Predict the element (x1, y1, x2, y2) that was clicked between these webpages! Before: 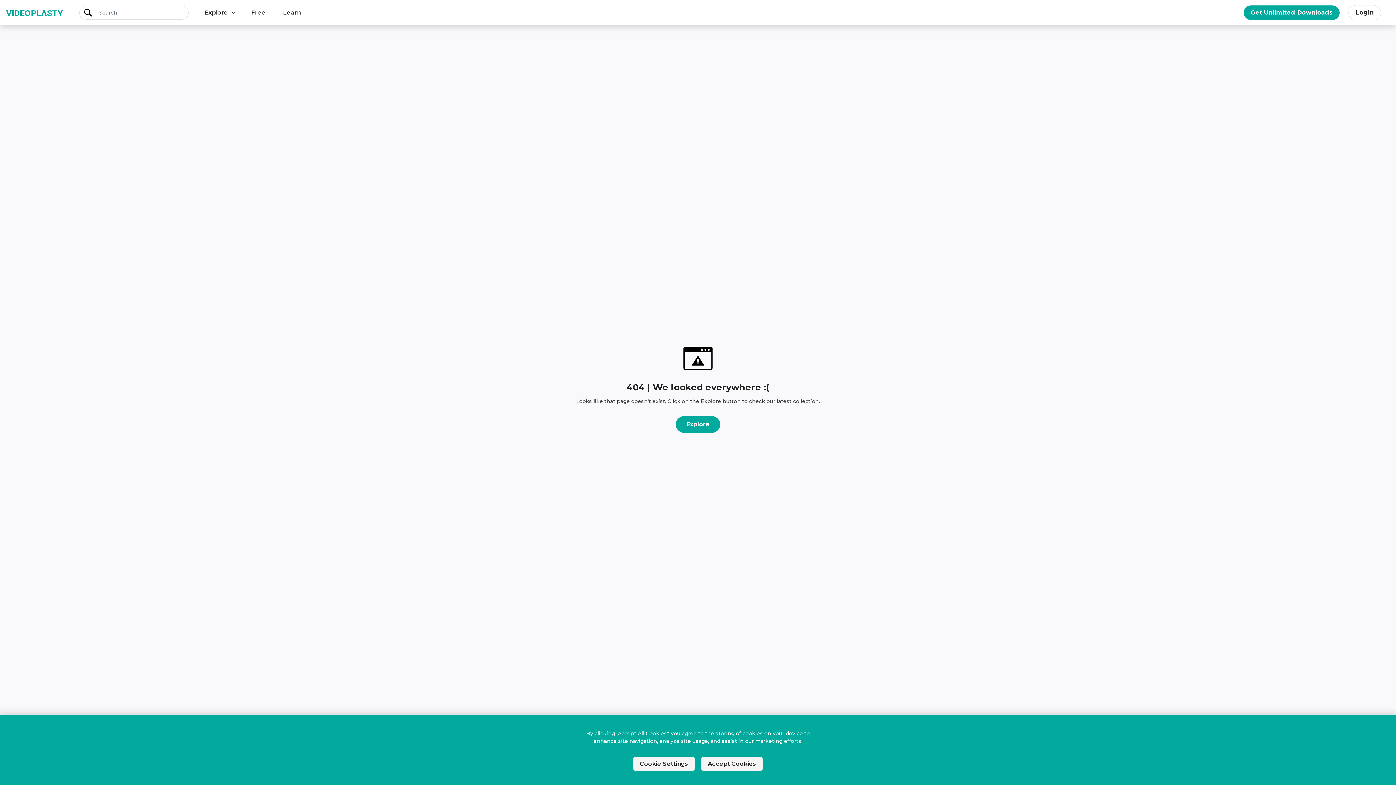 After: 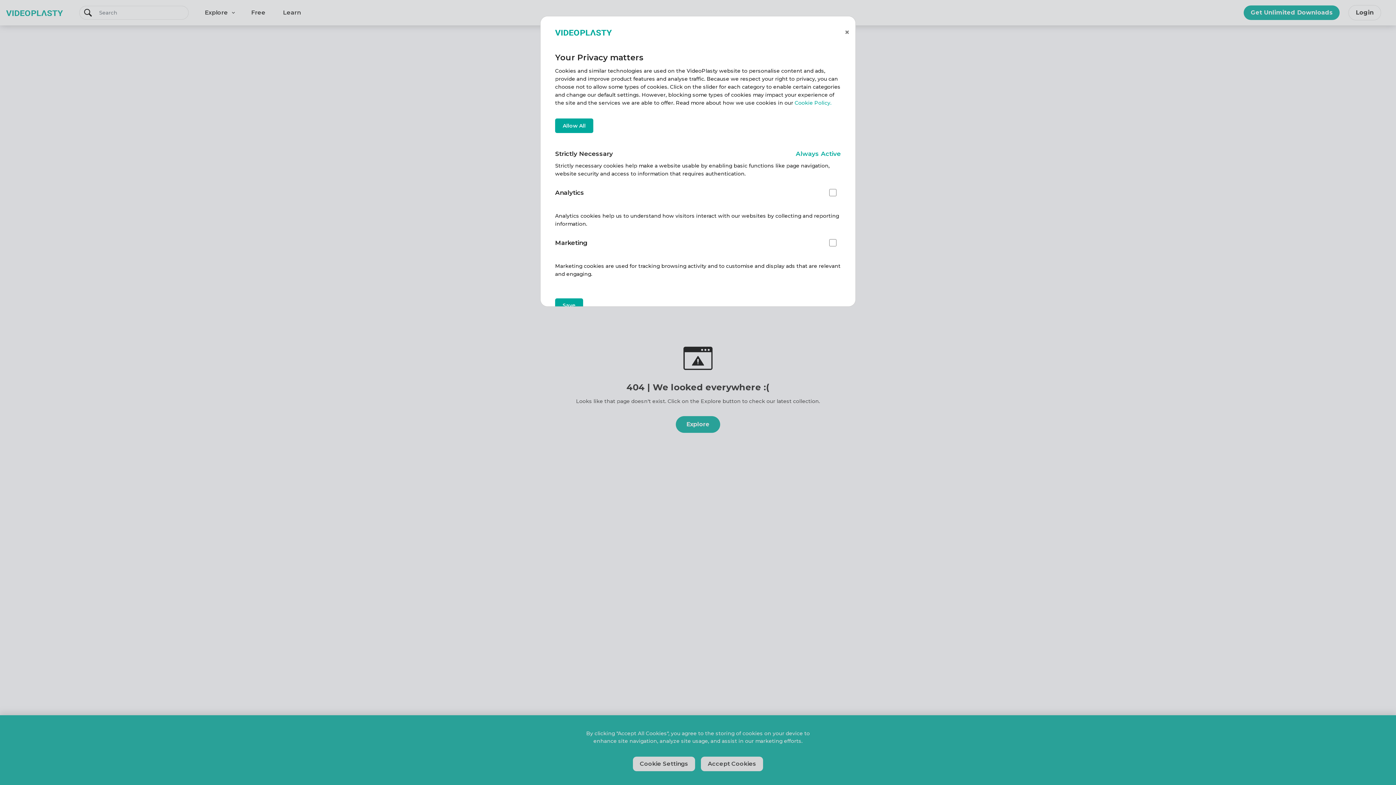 Action: label: Cookie Settings bbox: (633, 757, 695, 771)